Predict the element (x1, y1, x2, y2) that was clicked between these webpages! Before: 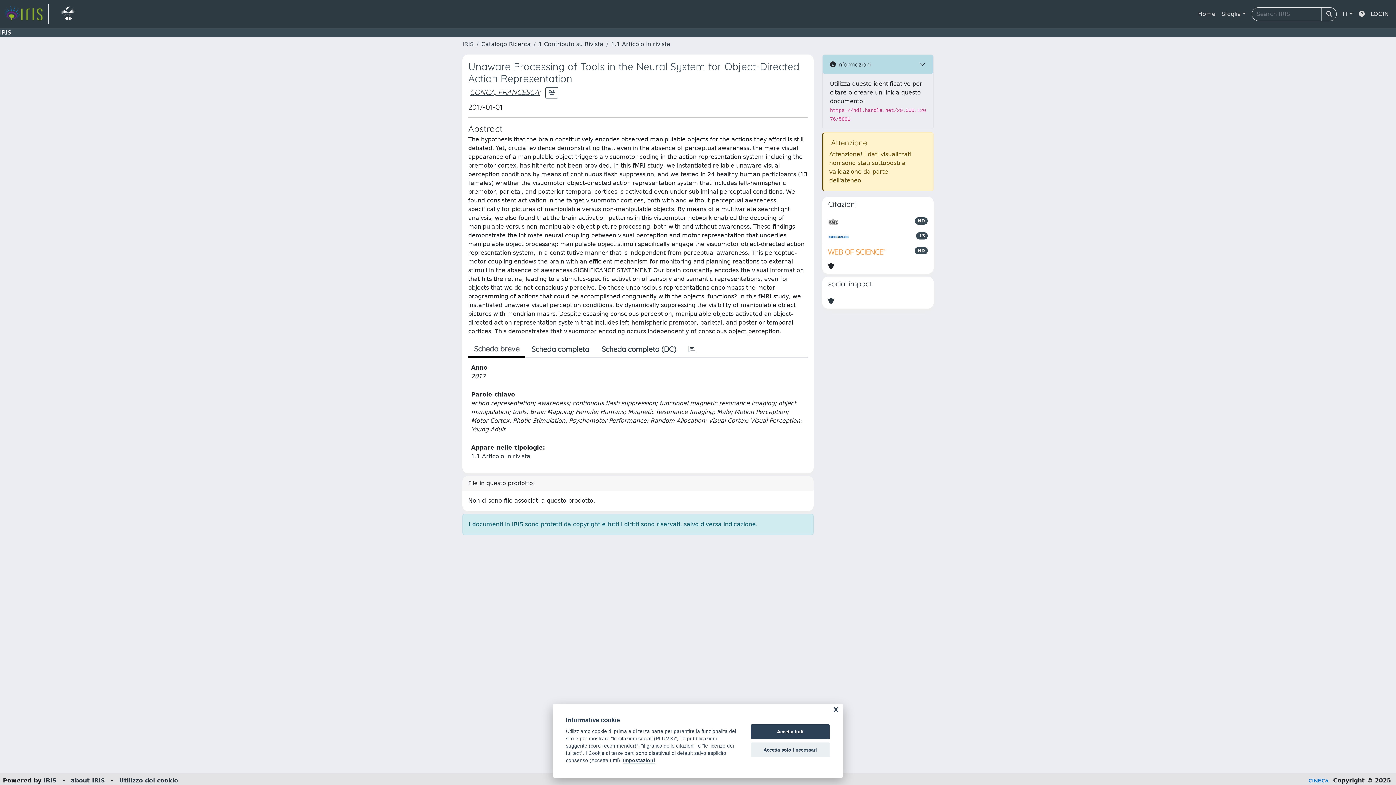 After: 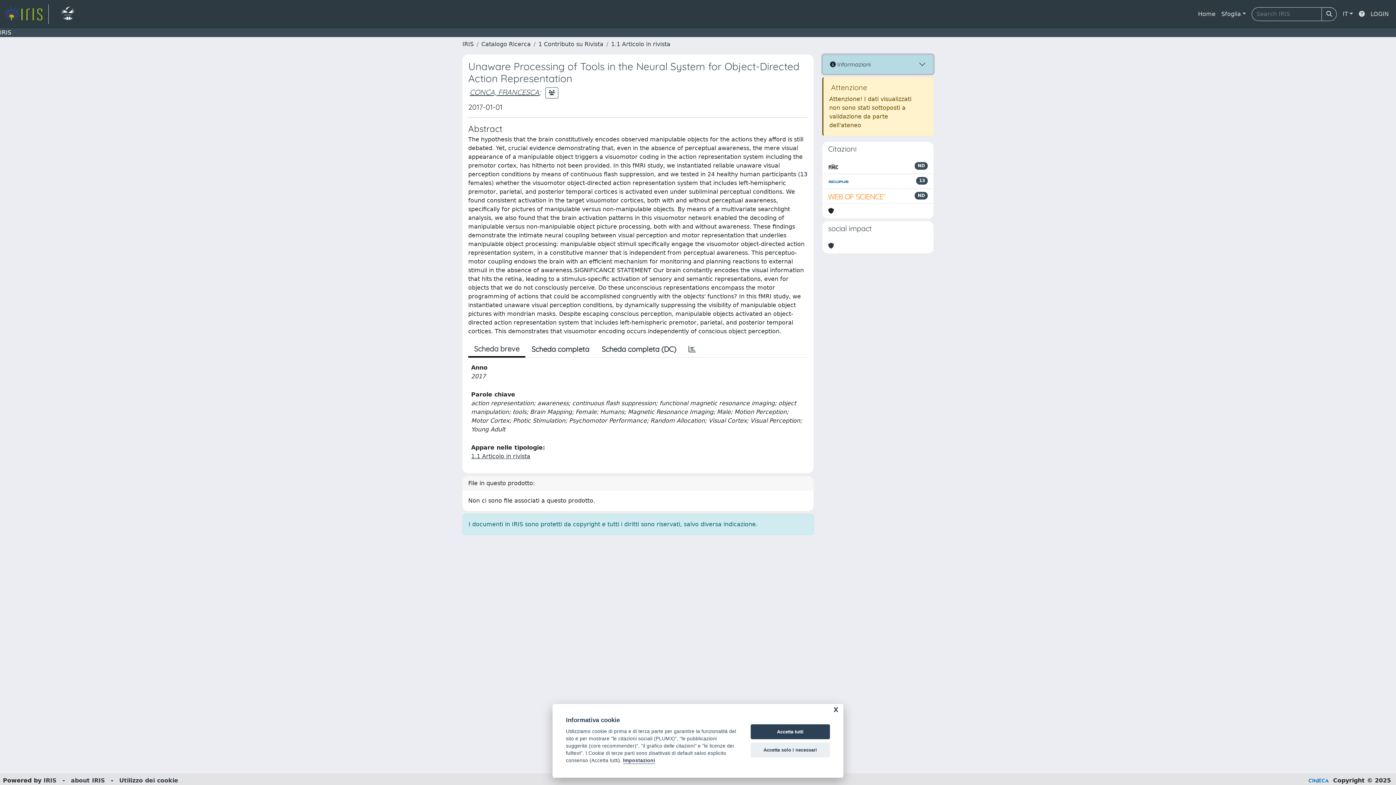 Action: label:  Informazioni bbox: (822, 54, 933, 73)